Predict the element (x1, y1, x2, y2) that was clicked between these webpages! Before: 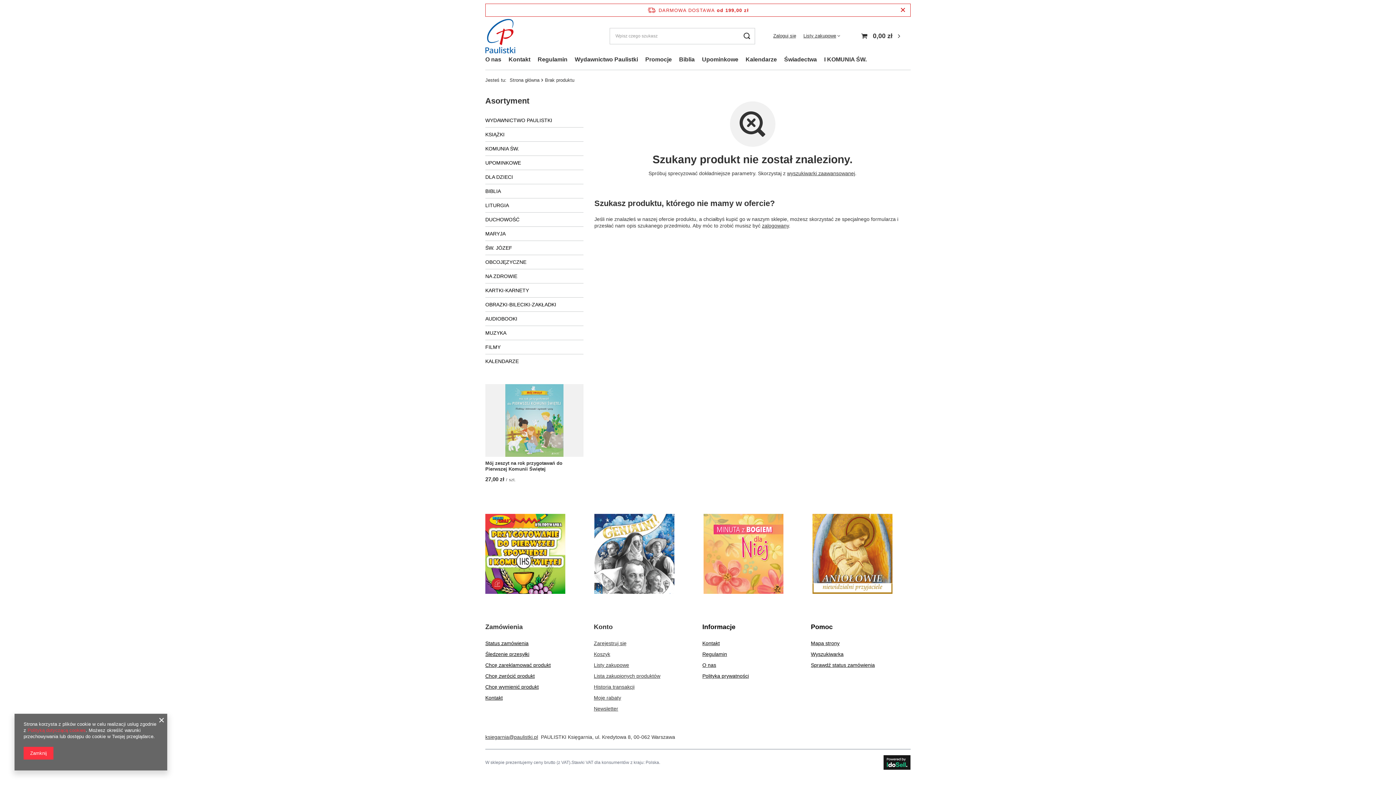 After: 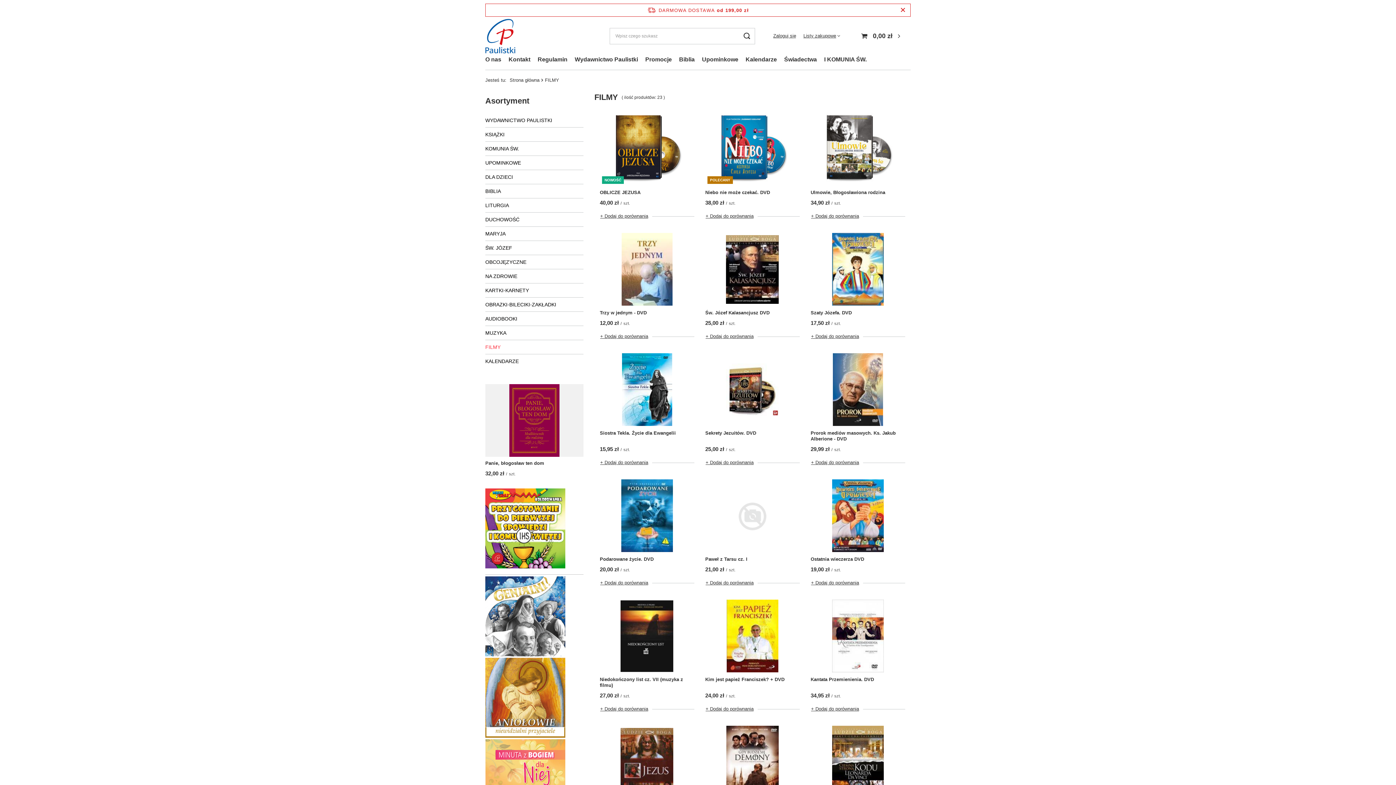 Action: bbox: (485, 340, 583, 354) label: FILMY